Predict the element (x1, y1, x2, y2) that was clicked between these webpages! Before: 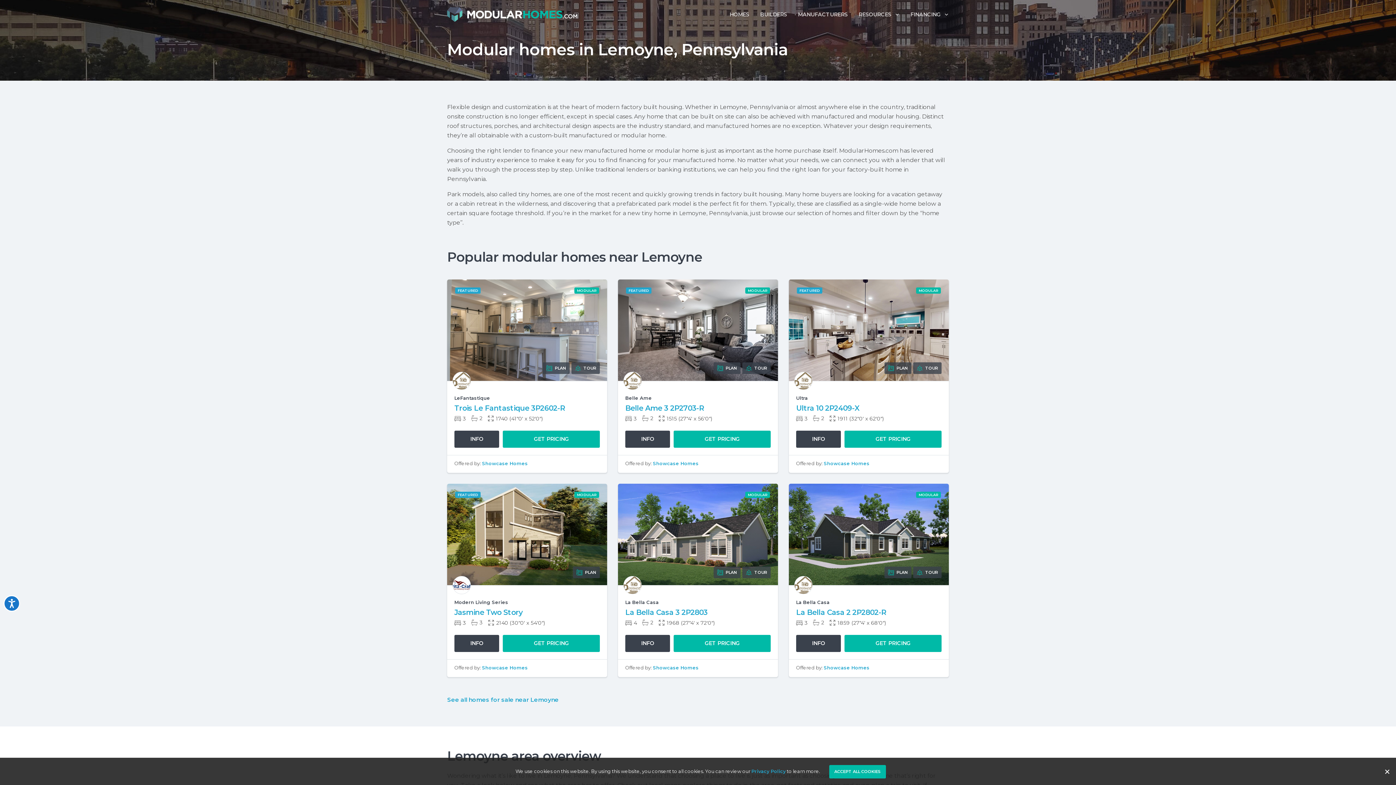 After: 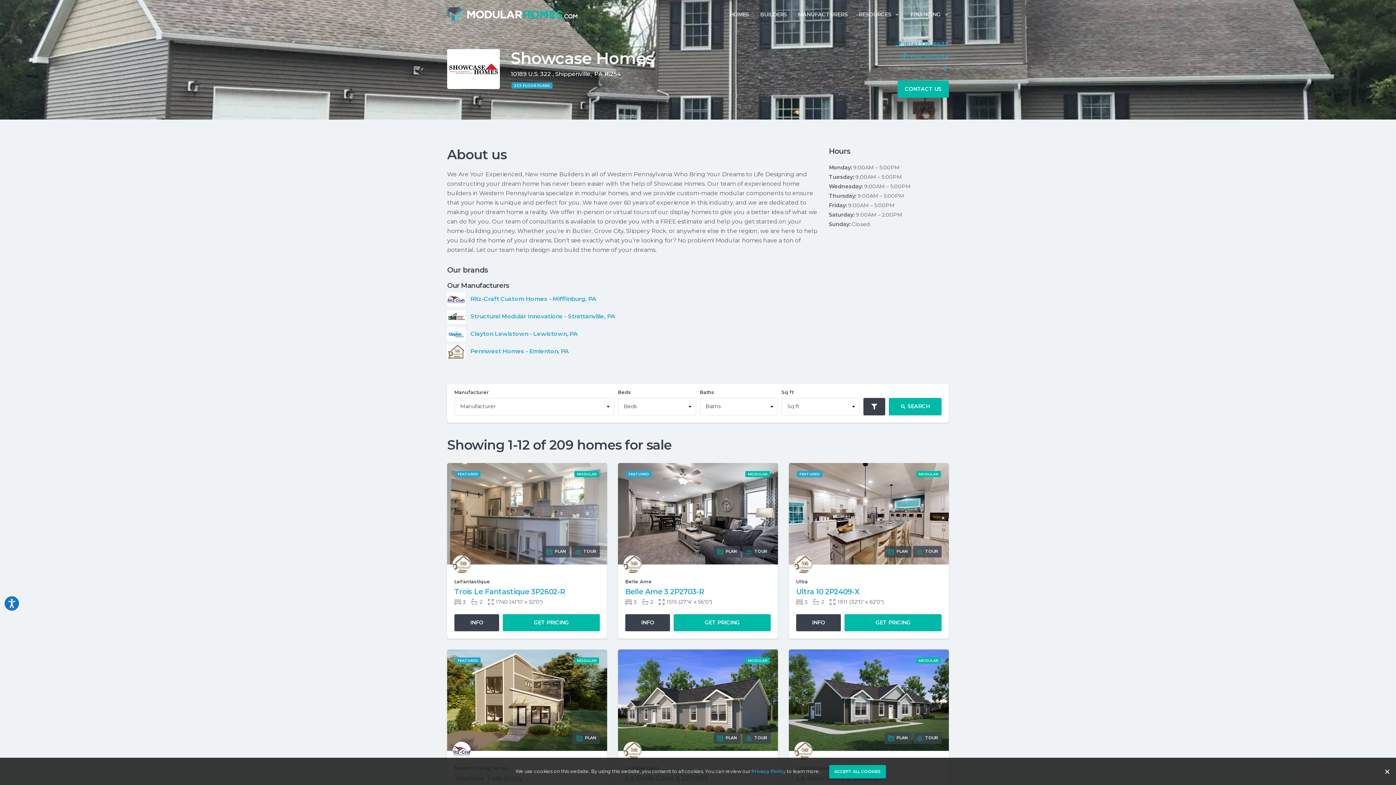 Action: bbox: (653, 665, 698, 670) label: Showcase Homes